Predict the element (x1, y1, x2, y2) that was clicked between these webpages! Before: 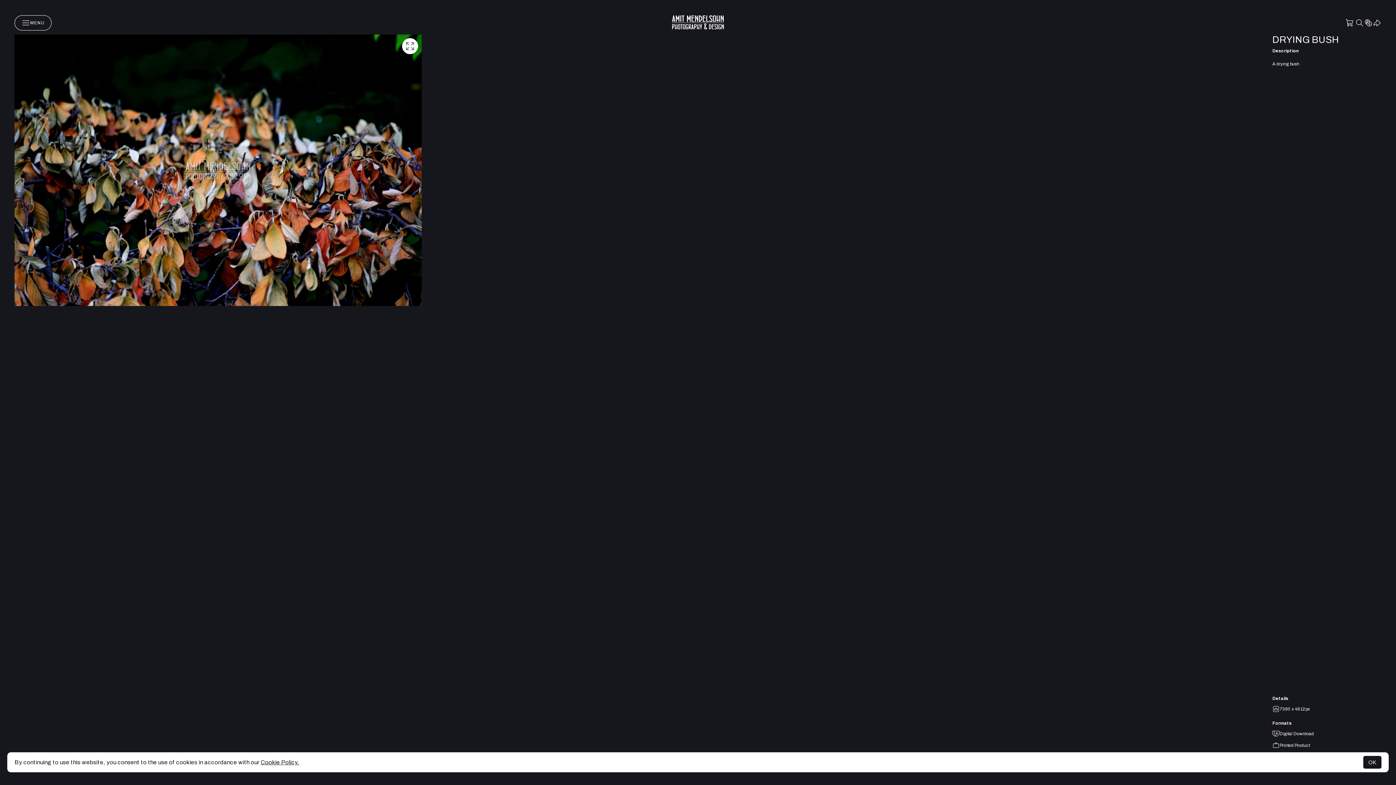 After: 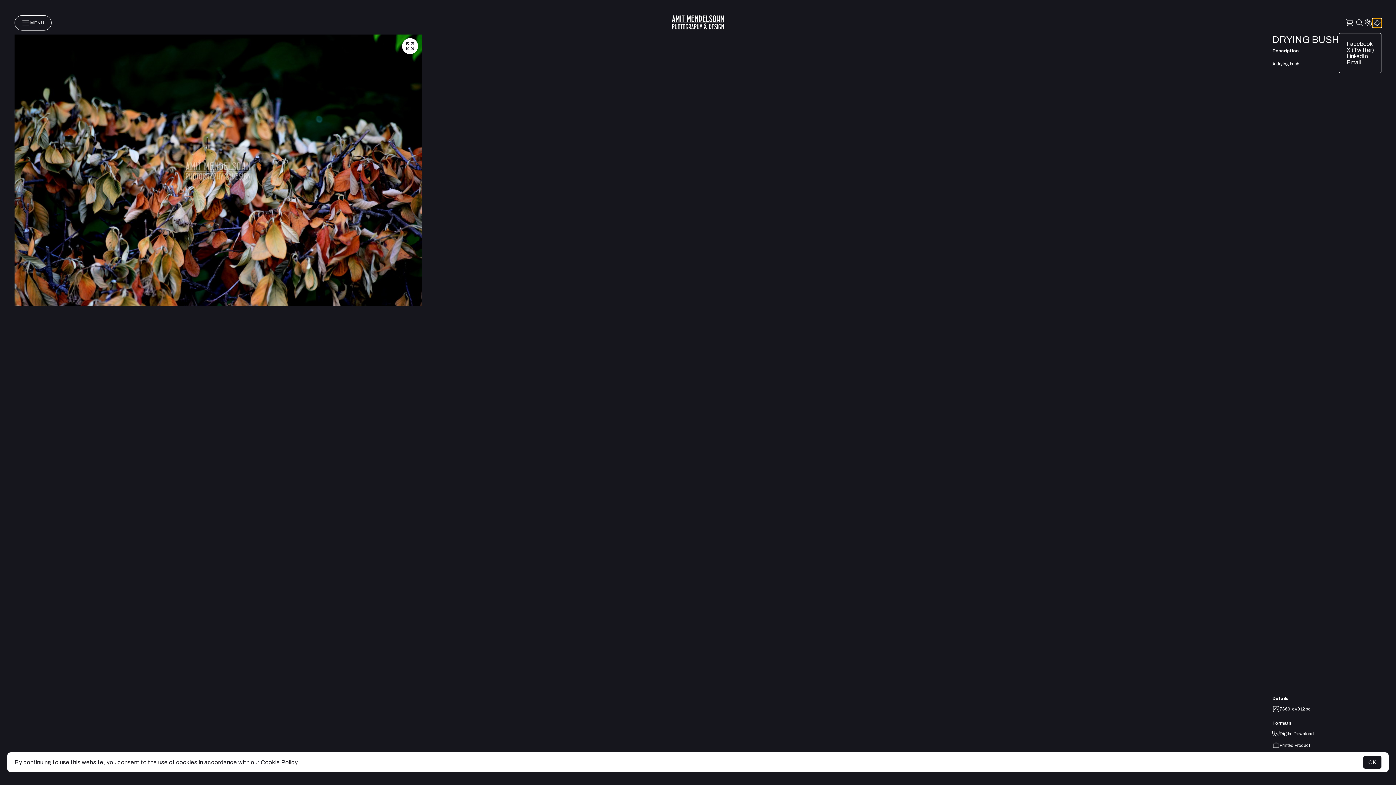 Action: bbox: (1373, 18, 1381, 27)